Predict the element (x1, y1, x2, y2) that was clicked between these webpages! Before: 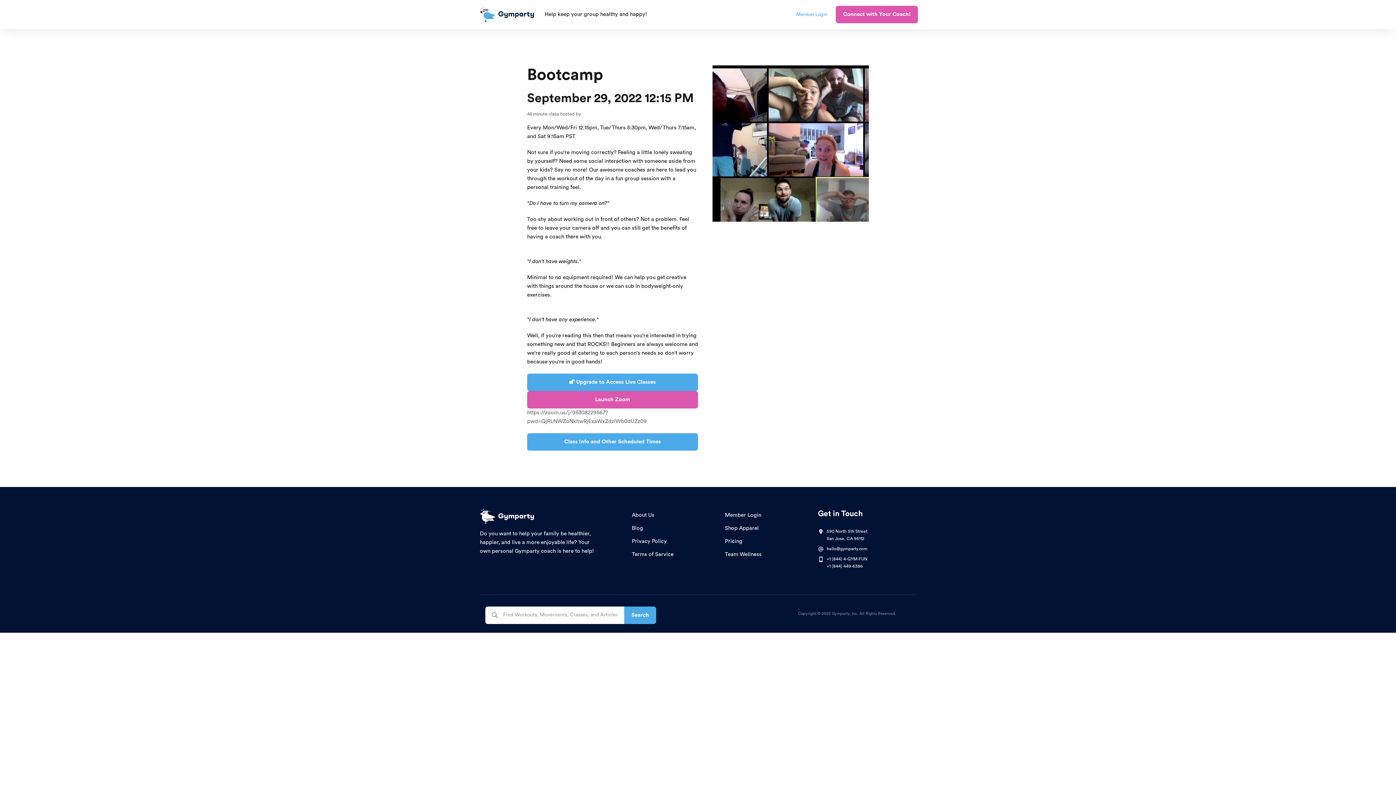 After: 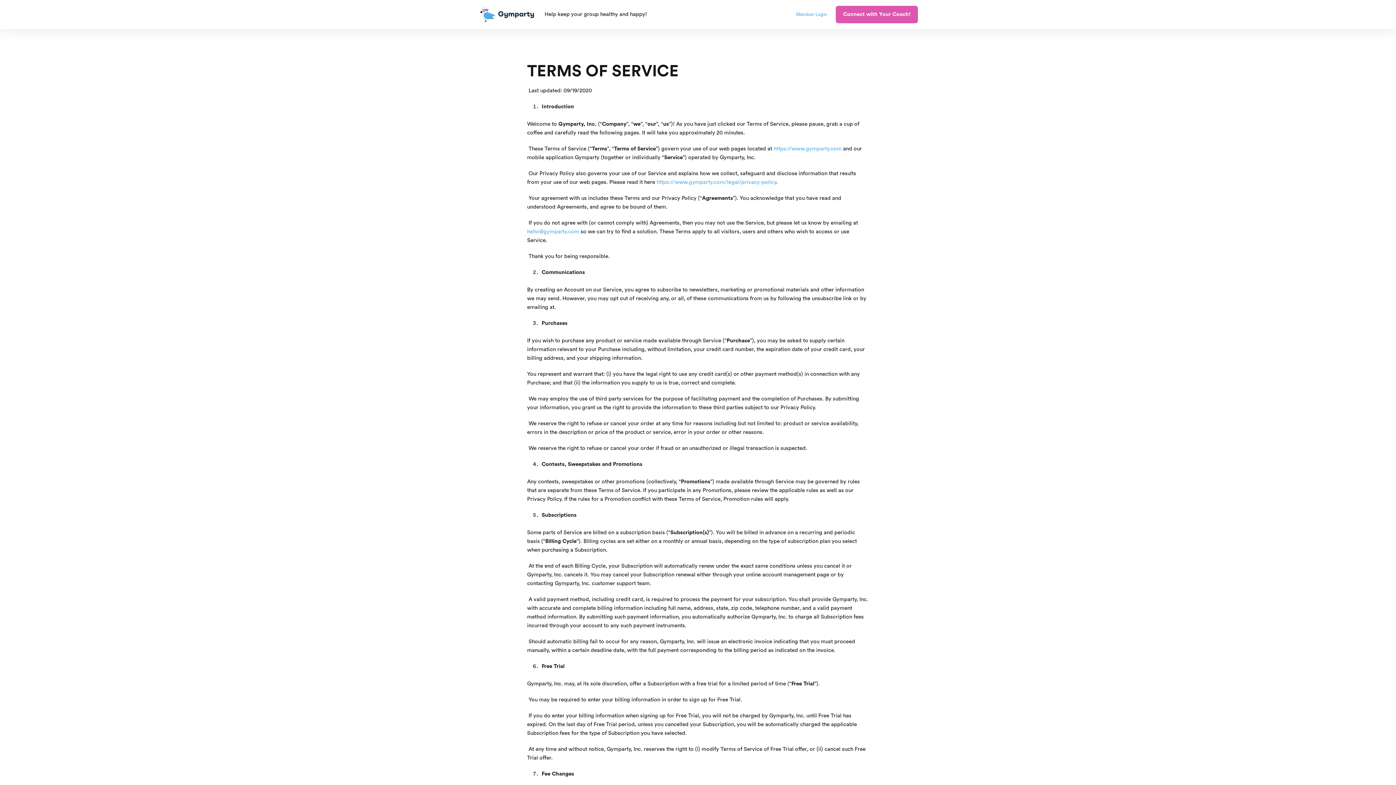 Action: label: Terms of Service bbox: (632, 548, 673, 561)